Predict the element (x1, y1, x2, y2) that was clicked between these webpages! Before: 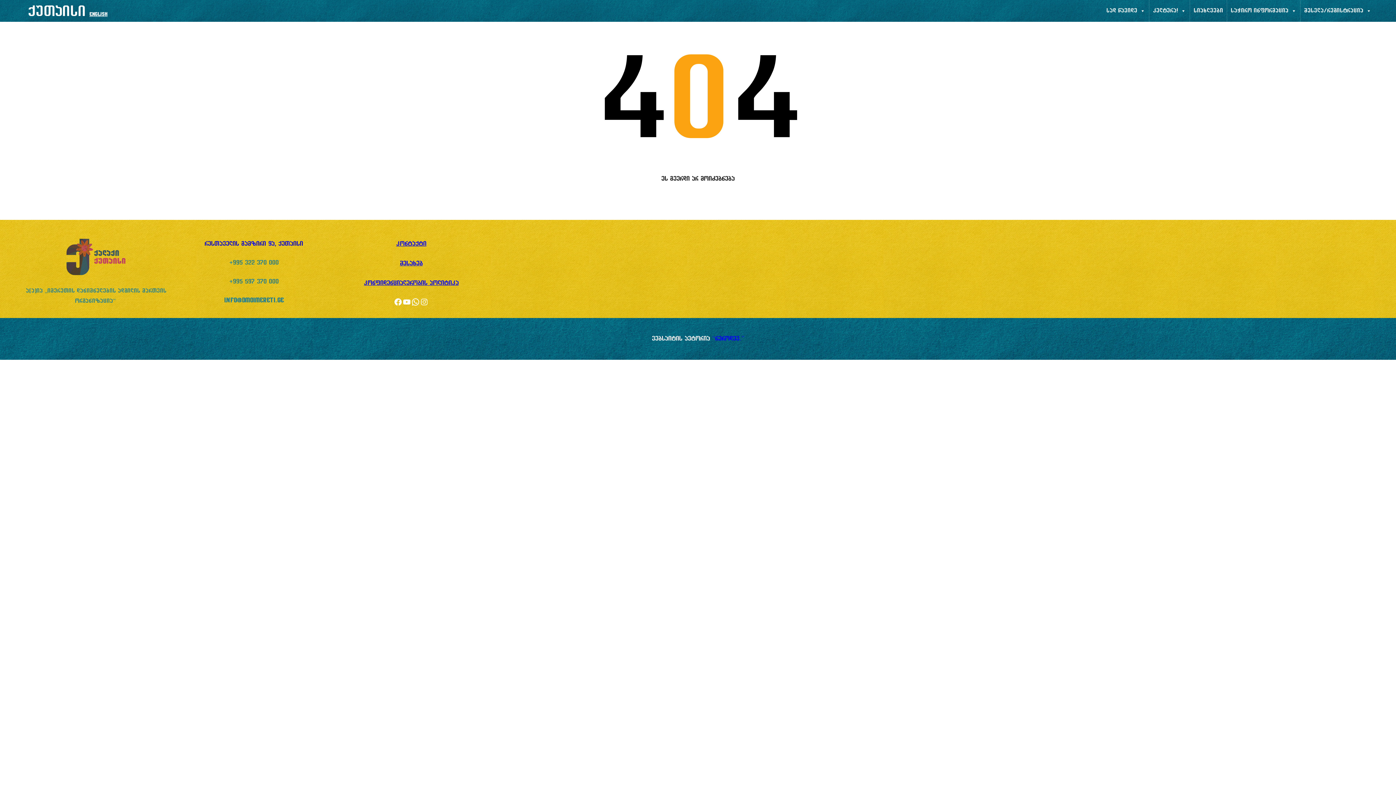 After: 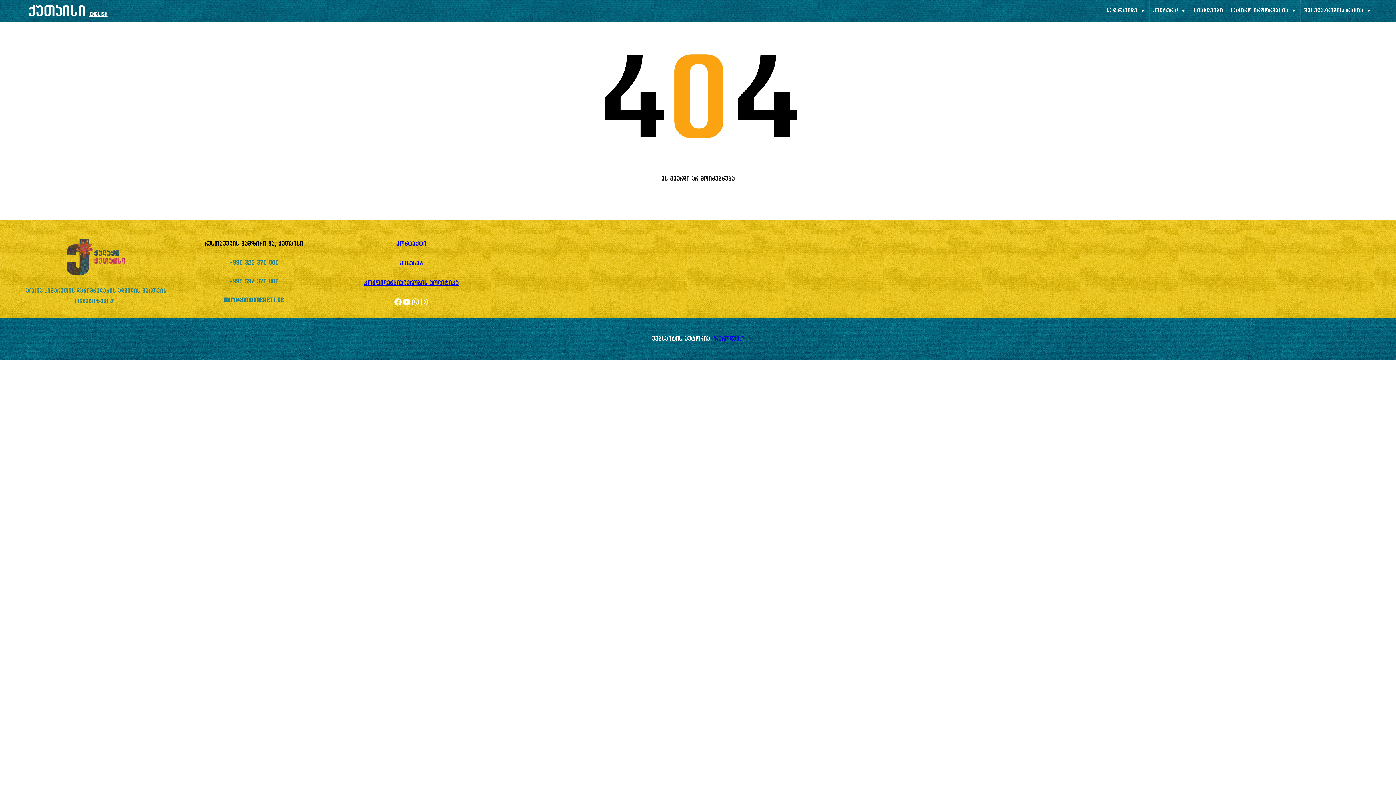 Action: label: რუსთაველის გამზირი 9ა, ქუთაისი bbox: (204, 241, 303, 247)